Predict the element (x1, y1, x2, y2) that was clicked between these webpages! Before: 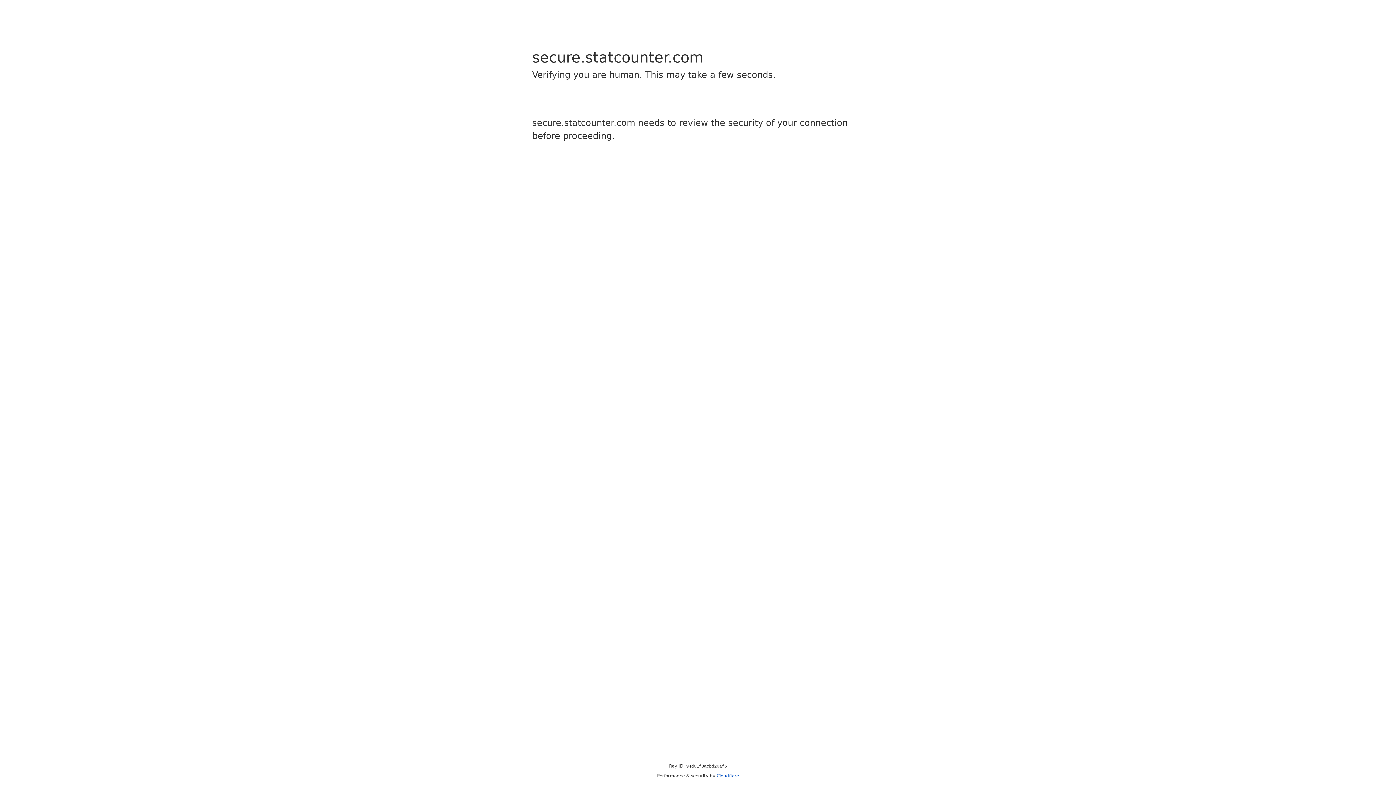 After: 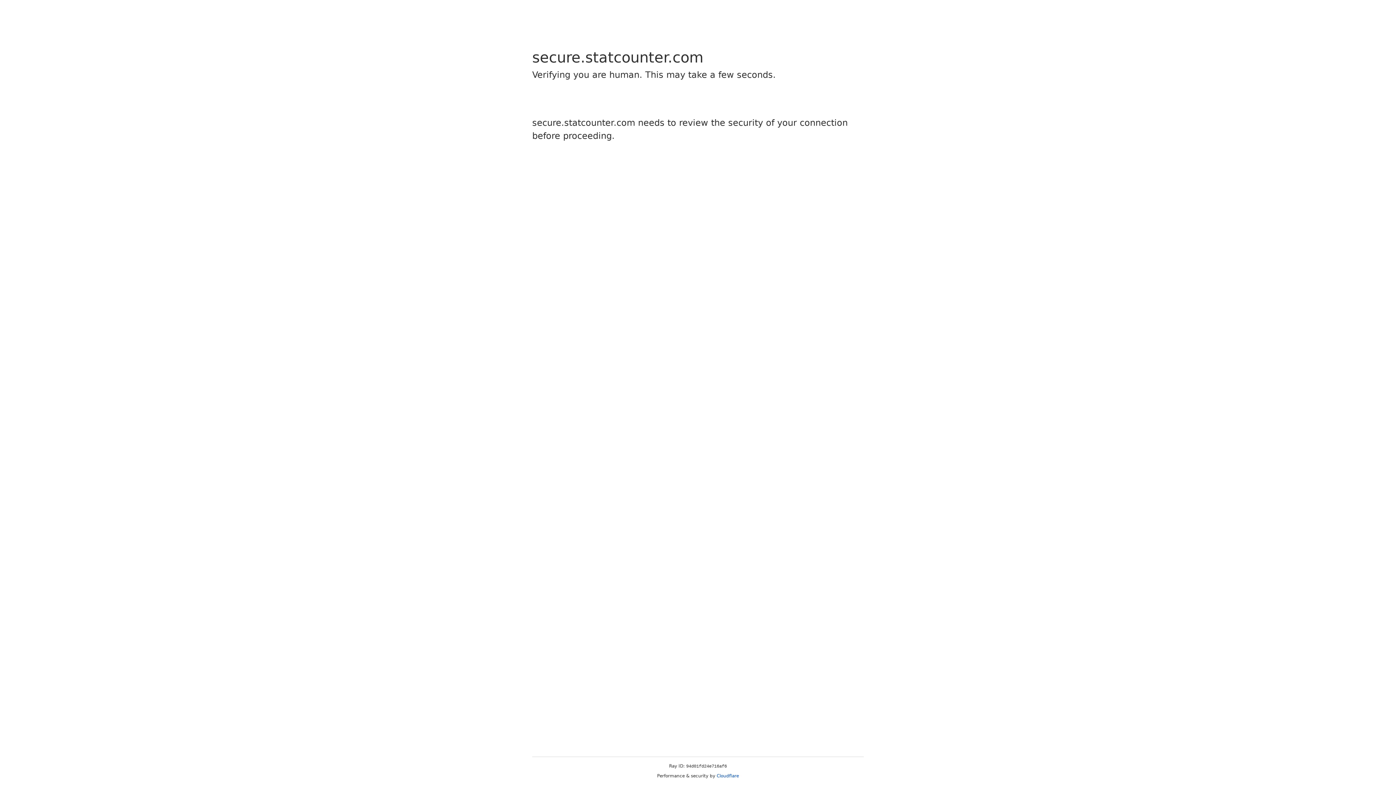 Action: bbox: (716, 773, 739, 778) label: Cloudflare